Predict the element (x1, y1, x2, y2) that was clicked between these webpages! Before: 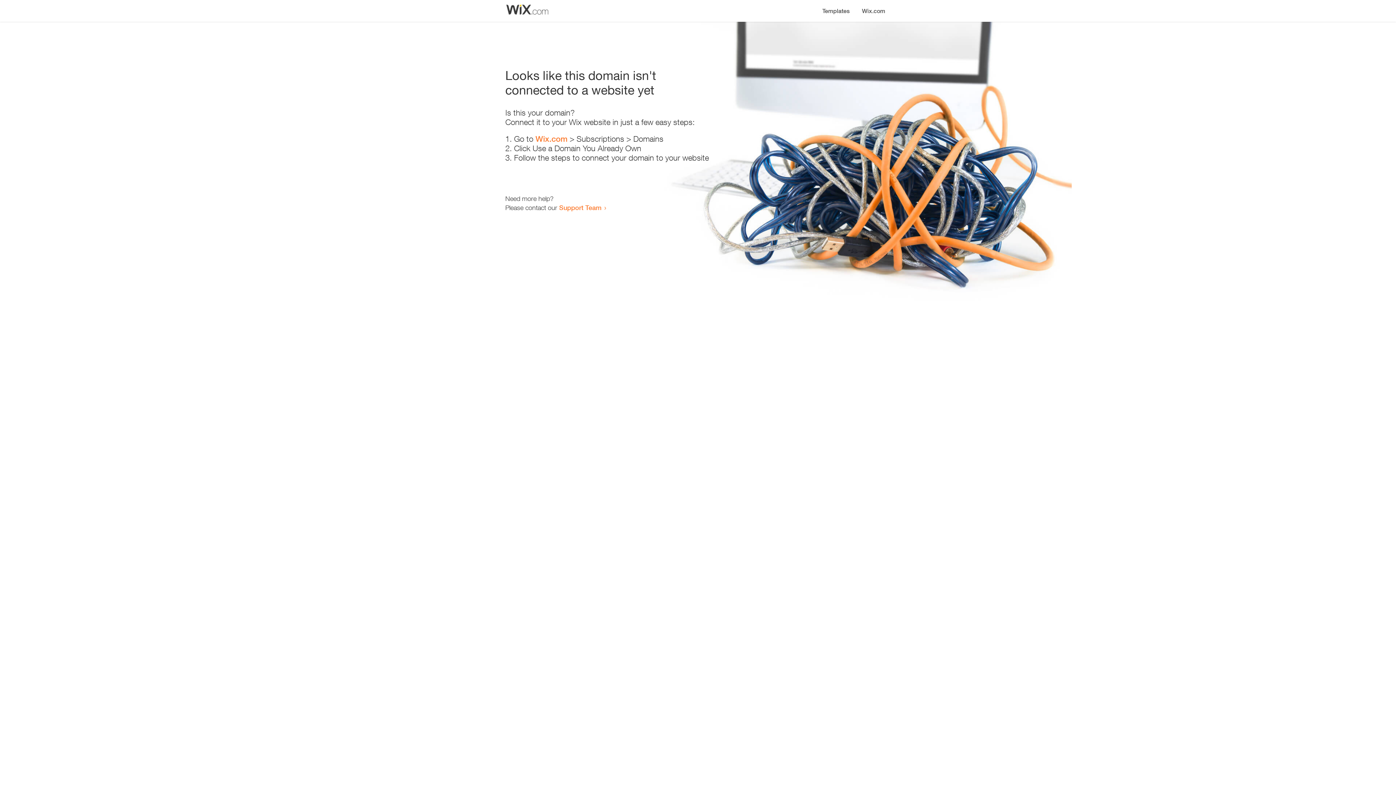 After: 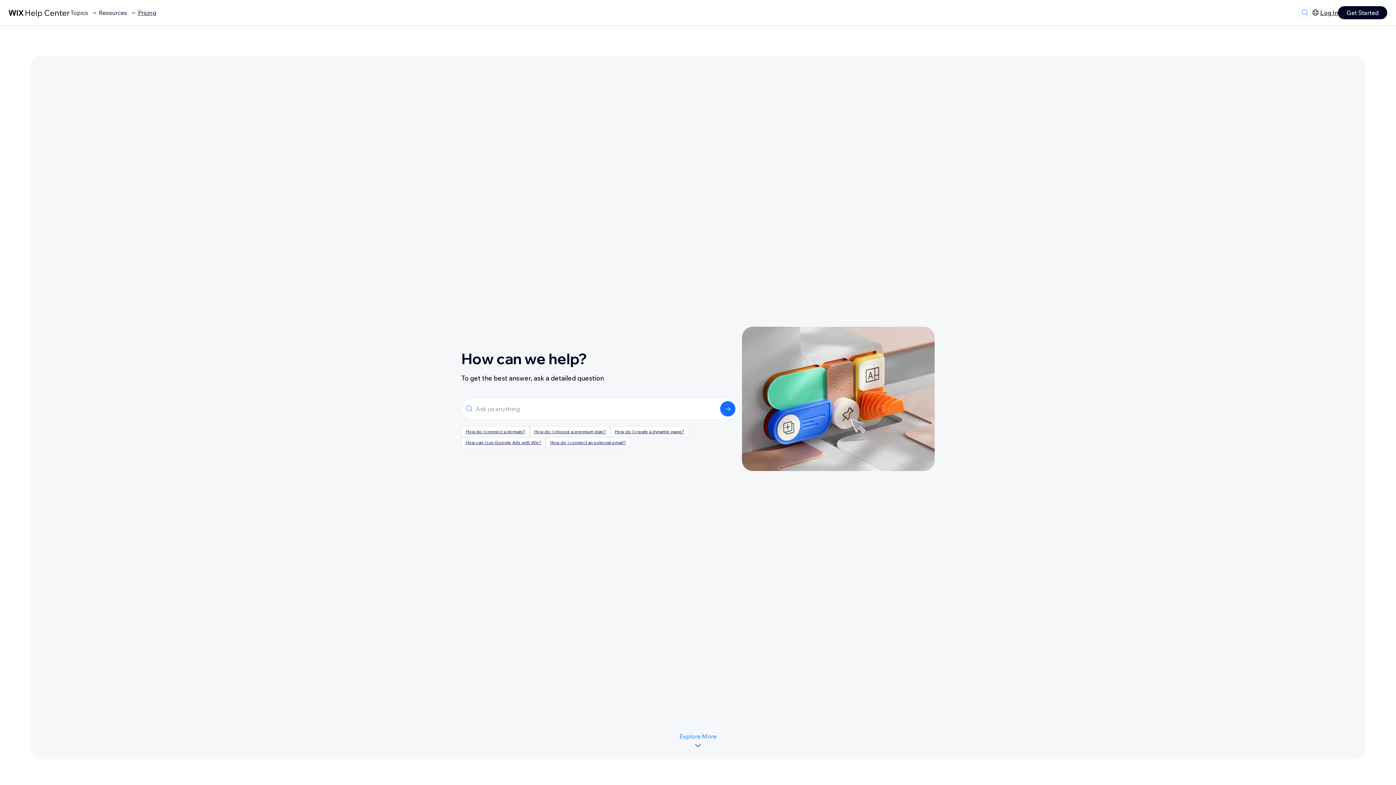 Action: bbox: (559, 203, 601, 211) label: Support Team